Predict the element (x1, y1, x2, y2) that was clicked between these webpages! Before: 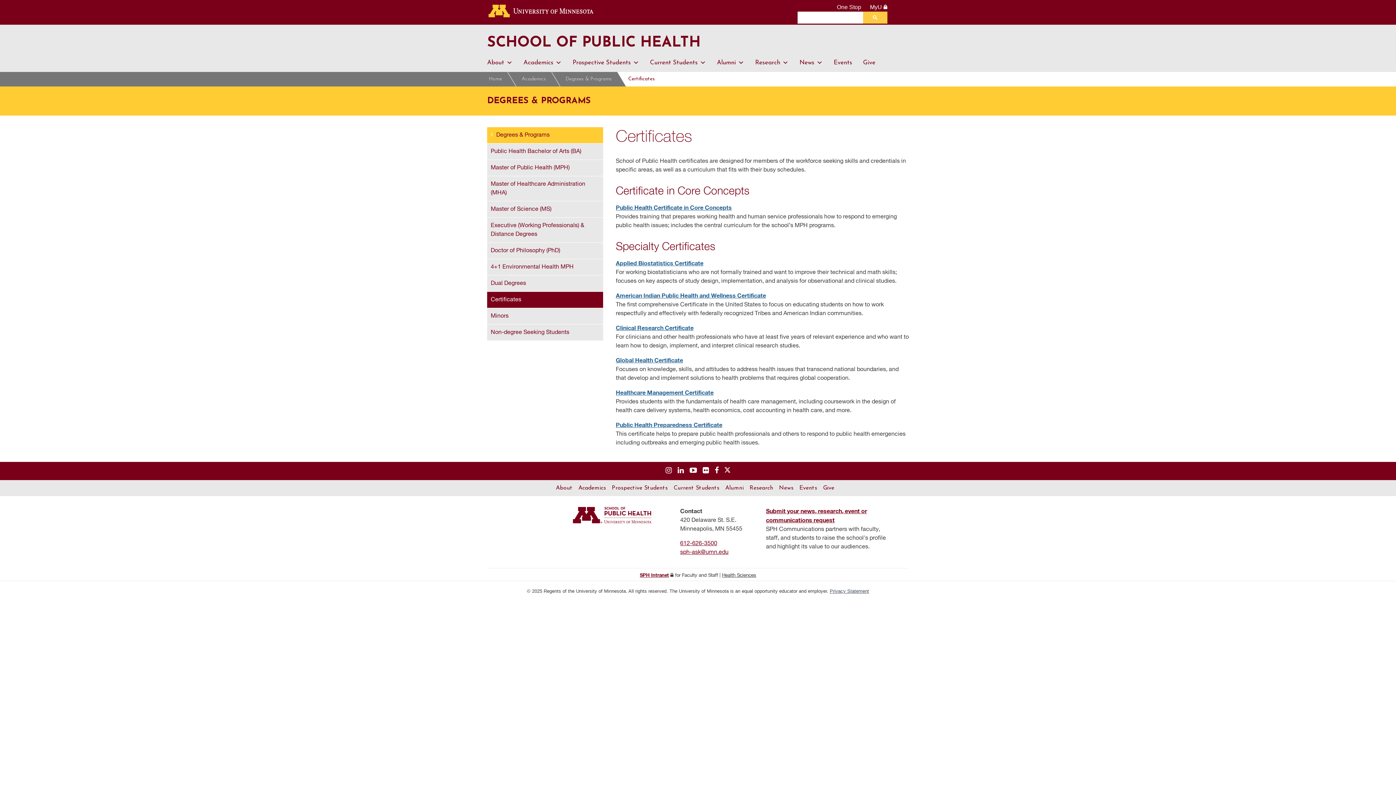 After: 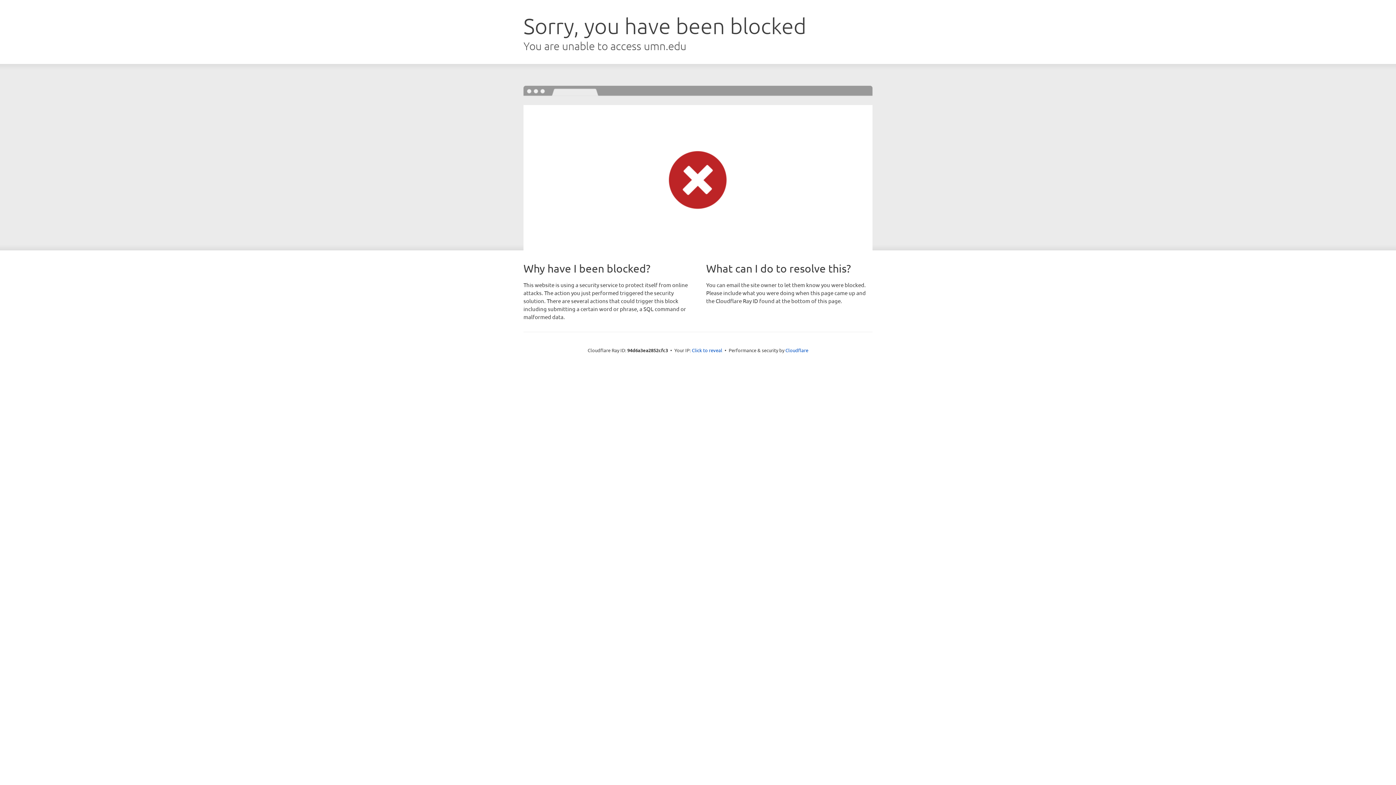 Action: label: Go to the U of M home page bbox: (488, 4, 593, 17)